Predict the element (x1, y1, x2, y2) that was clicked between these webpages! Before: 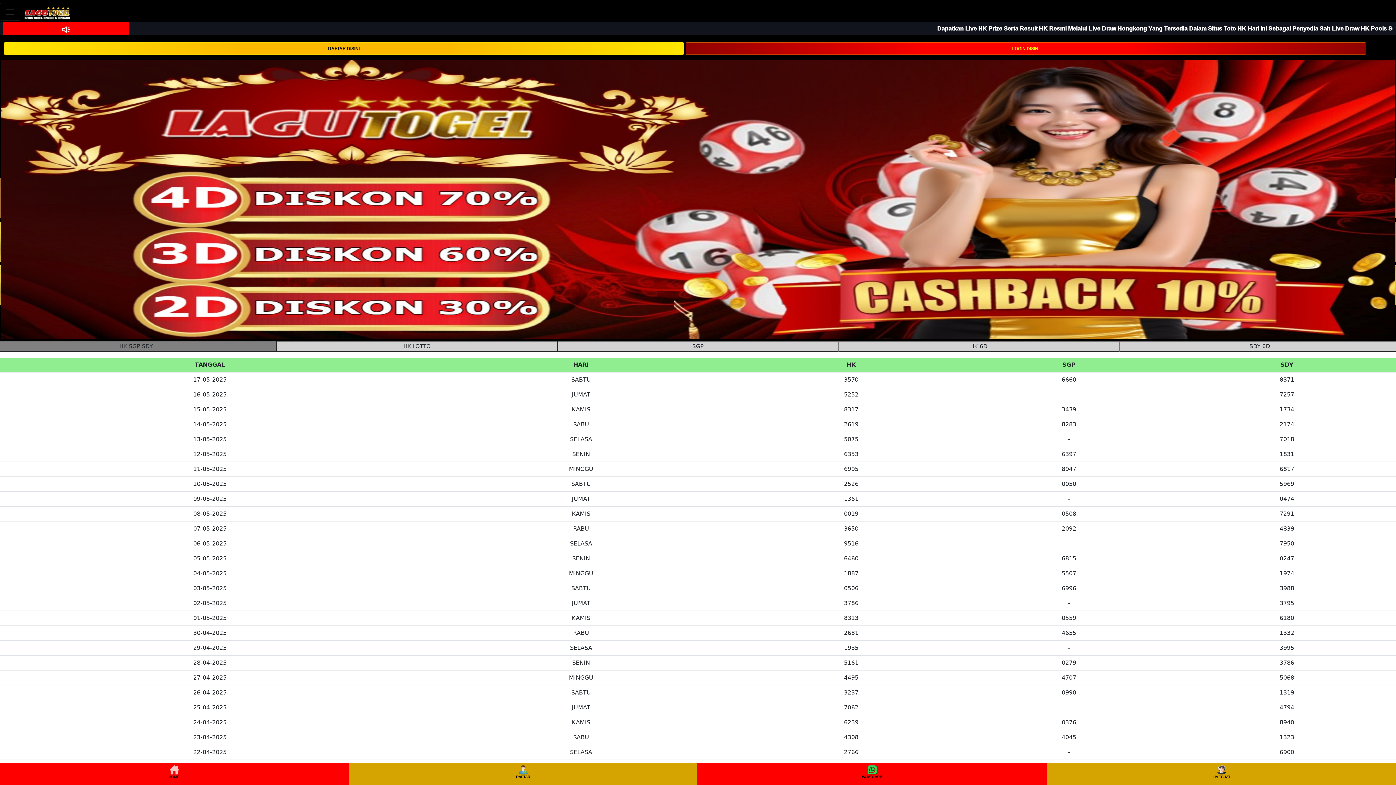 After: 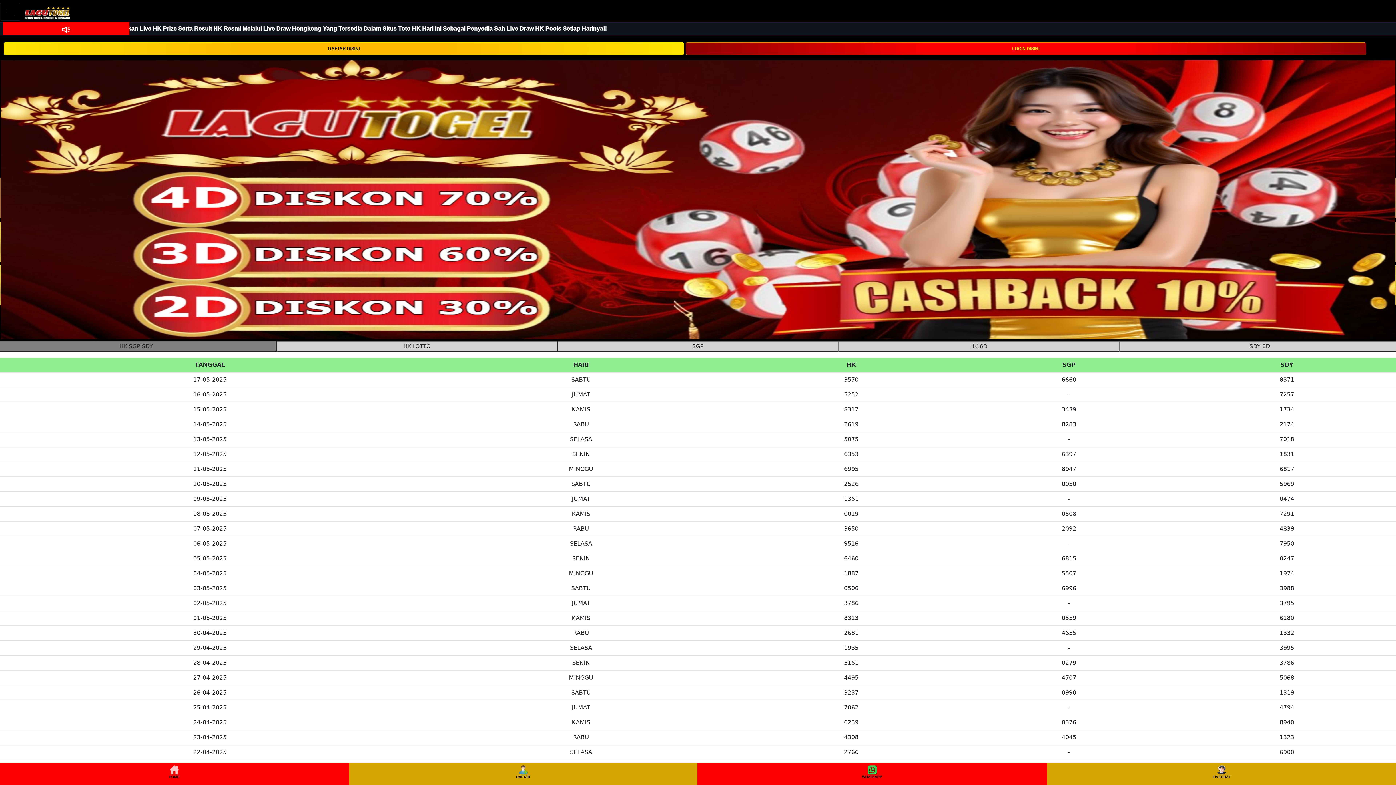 Action: bbox: (0, 764, 347, 784) label: HOME